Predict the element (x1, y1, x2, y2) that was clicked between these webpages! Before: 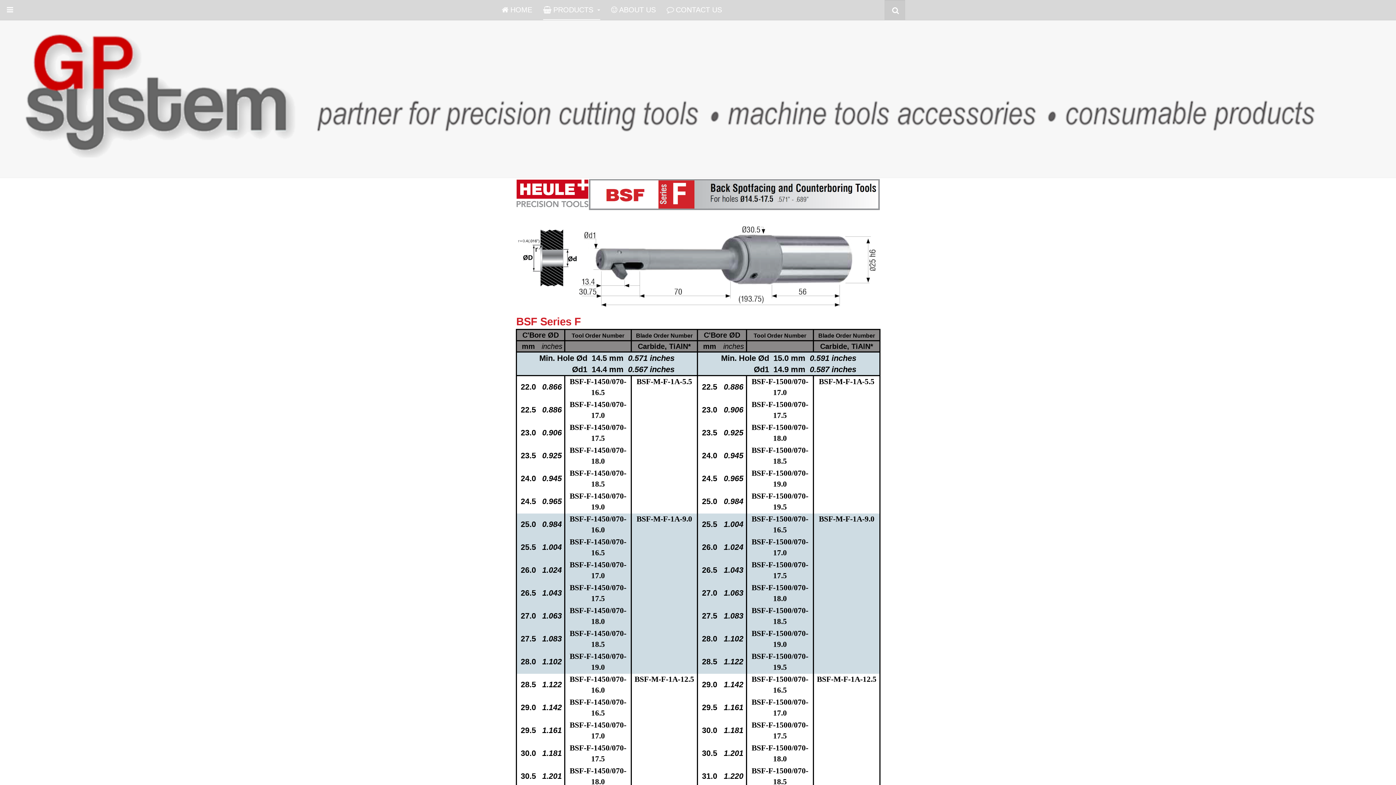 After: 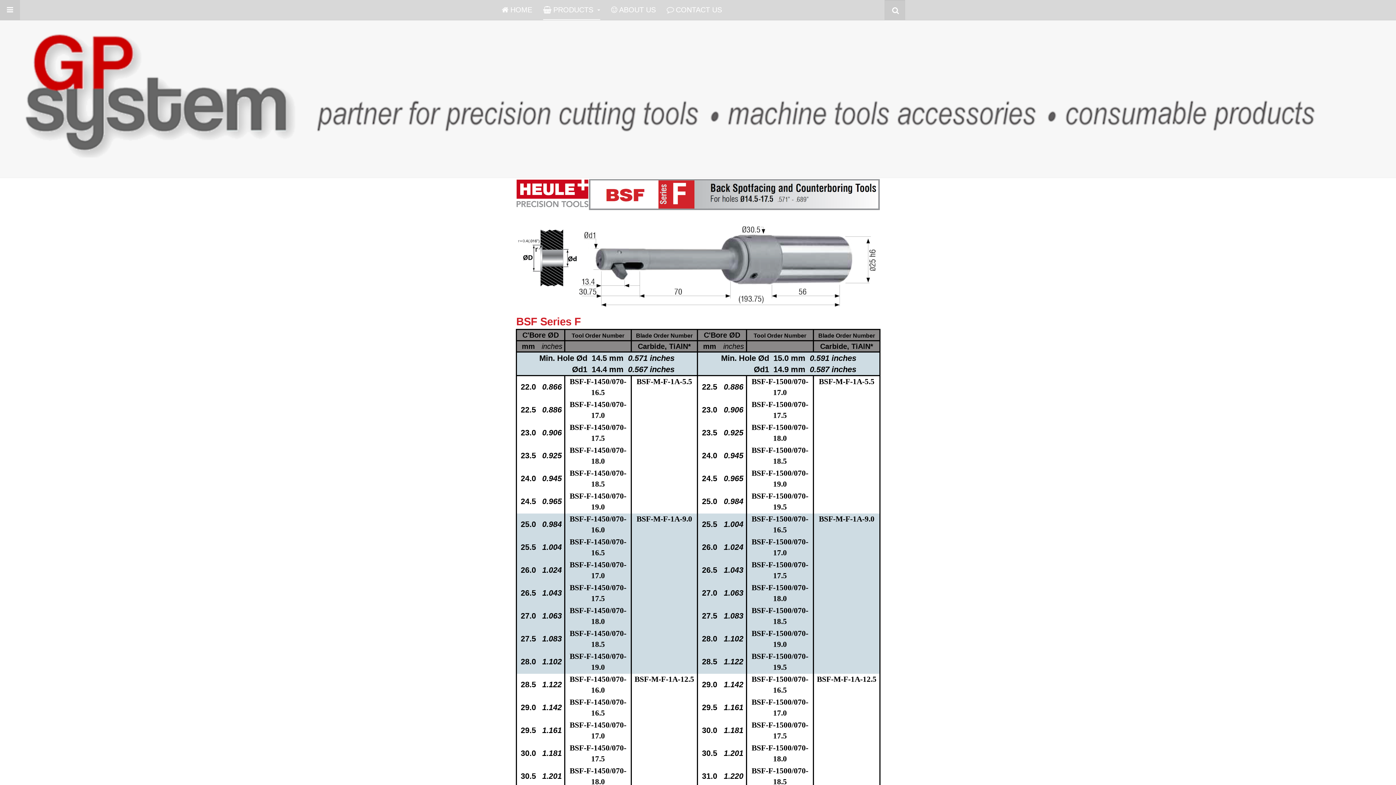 Action: bbox: (0, 0, 20, 20)